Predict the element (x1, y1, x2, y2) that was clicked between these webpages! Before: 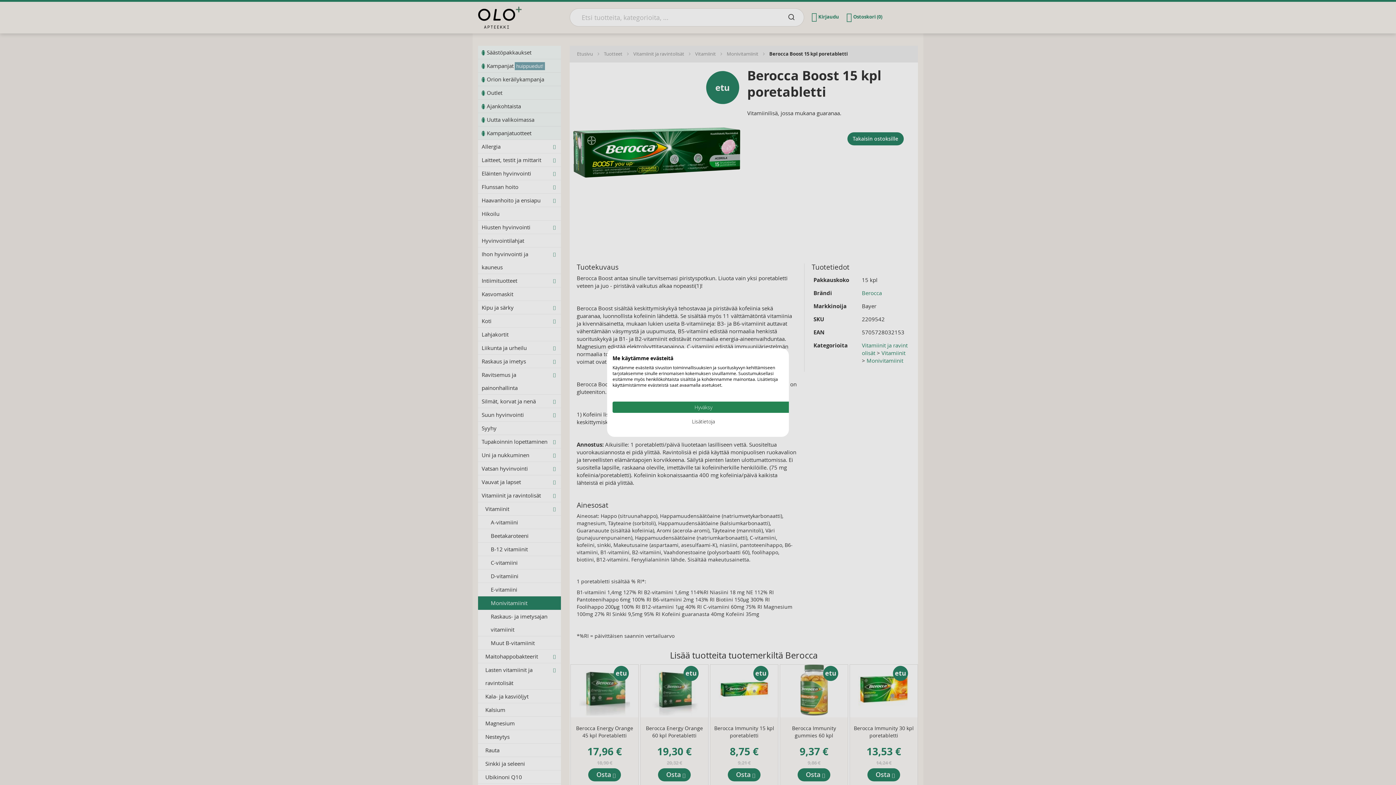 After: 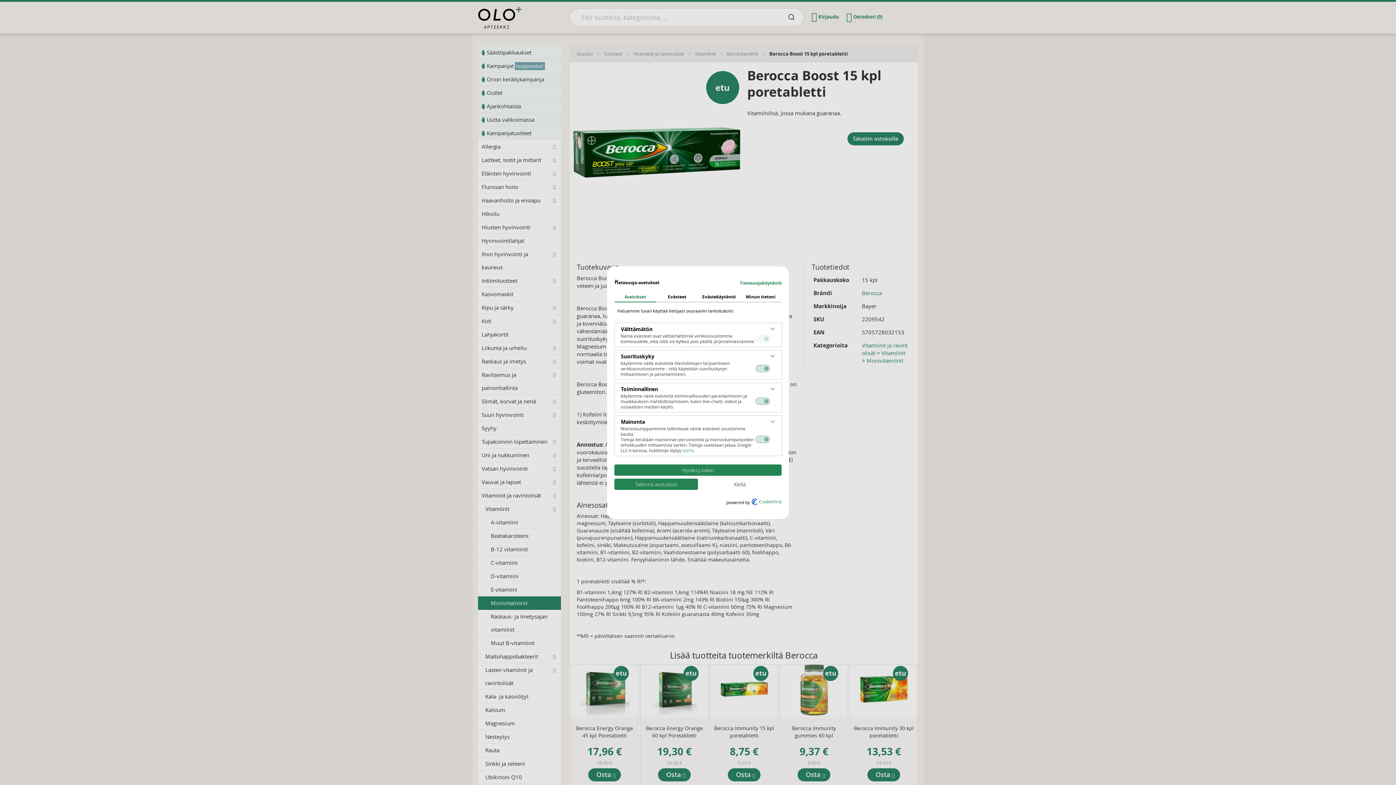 Action: bbox: (612, 416, 794, 427) label: Säädä cookie asetuksia